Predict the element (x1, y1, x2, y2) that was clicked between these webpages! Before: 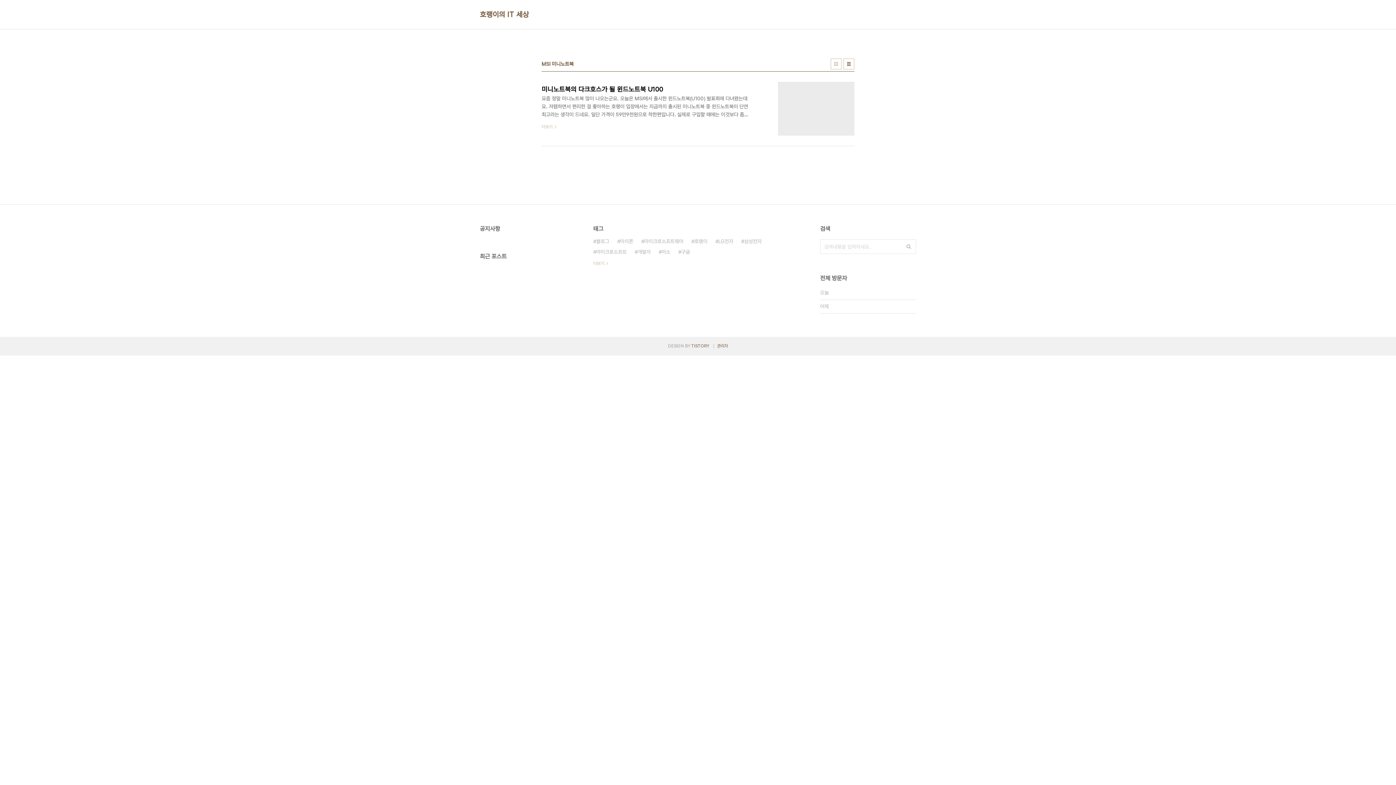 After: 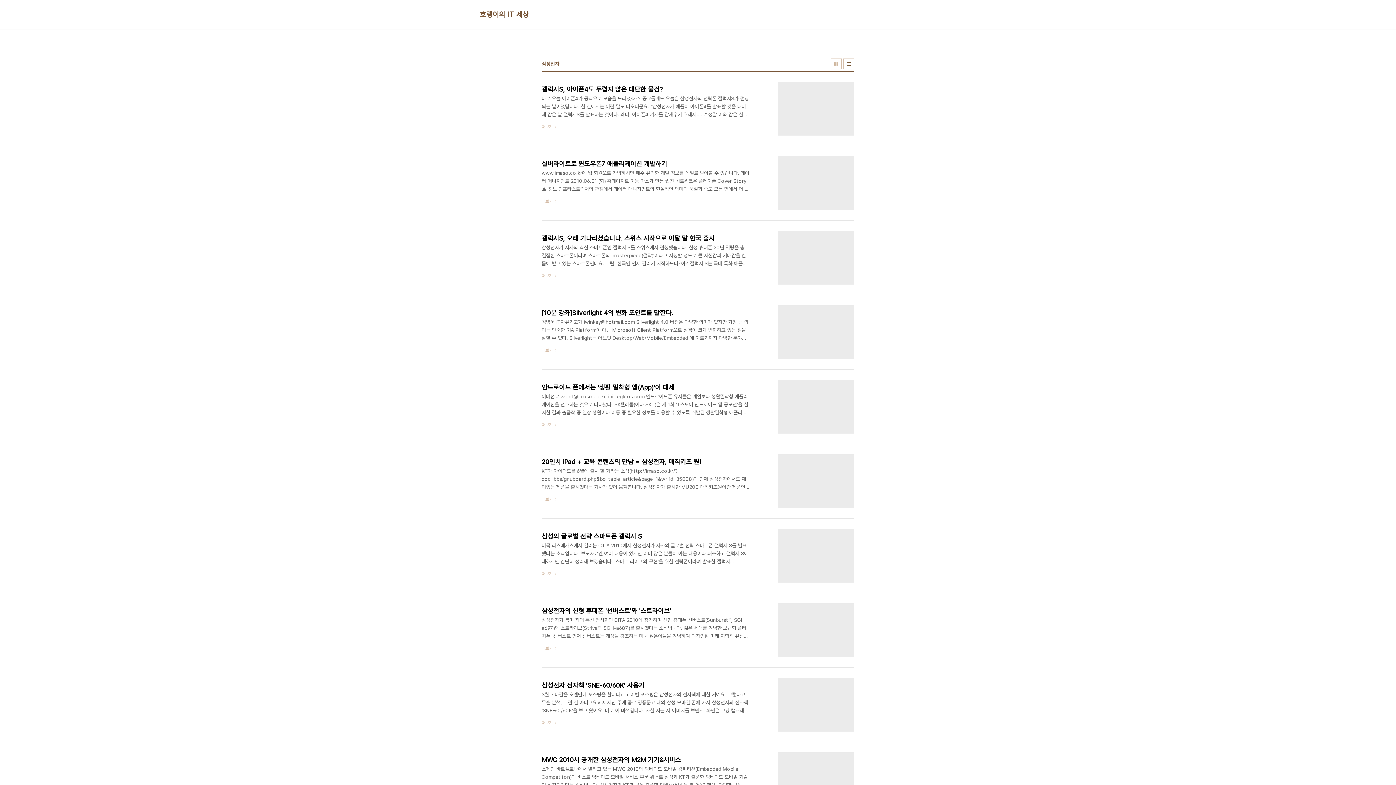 Action: label: 삼성전자 bbox: (741, 236, 761, 246)